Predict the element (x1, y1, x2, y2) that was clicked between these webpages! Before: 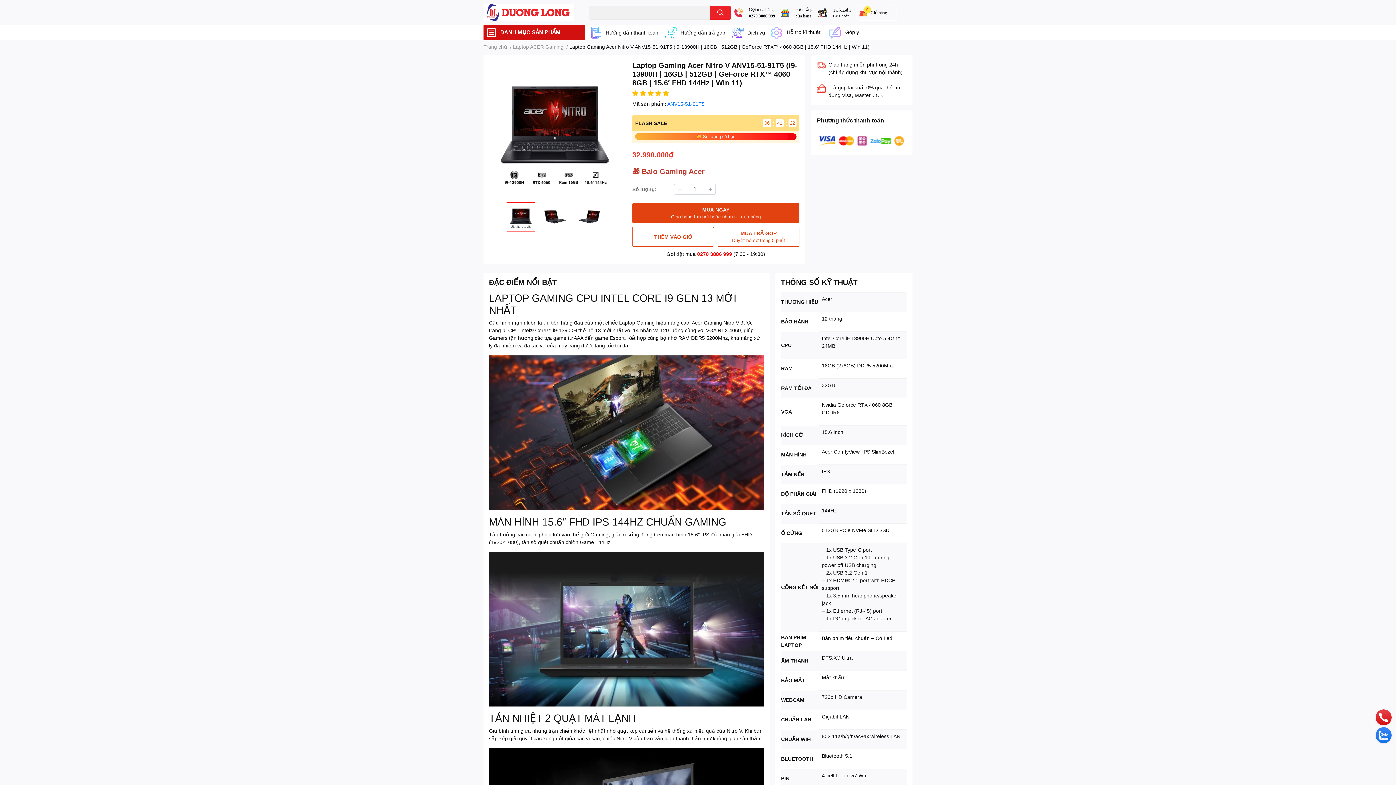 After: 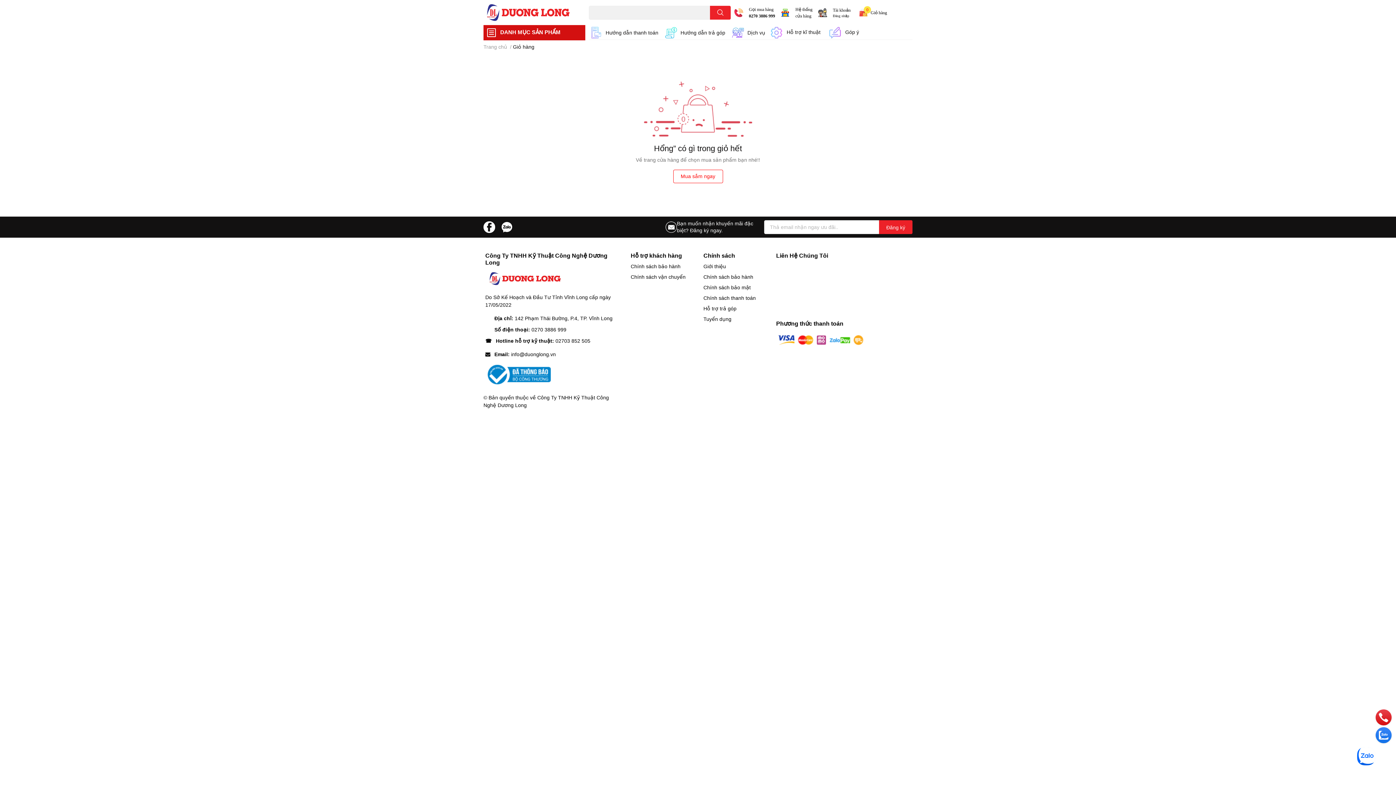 Action: bbox: (856, 4, 896, 20) label: Giỏ hàng
0